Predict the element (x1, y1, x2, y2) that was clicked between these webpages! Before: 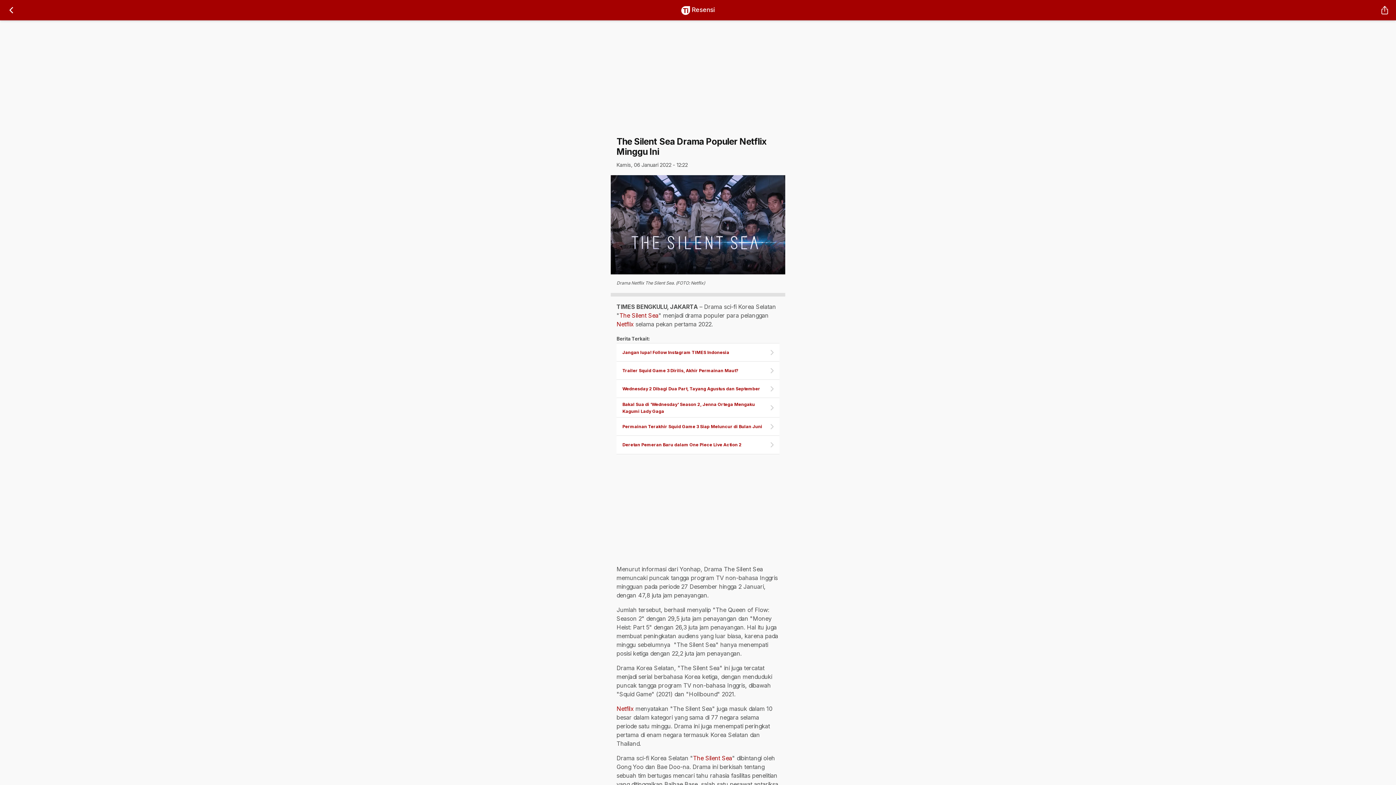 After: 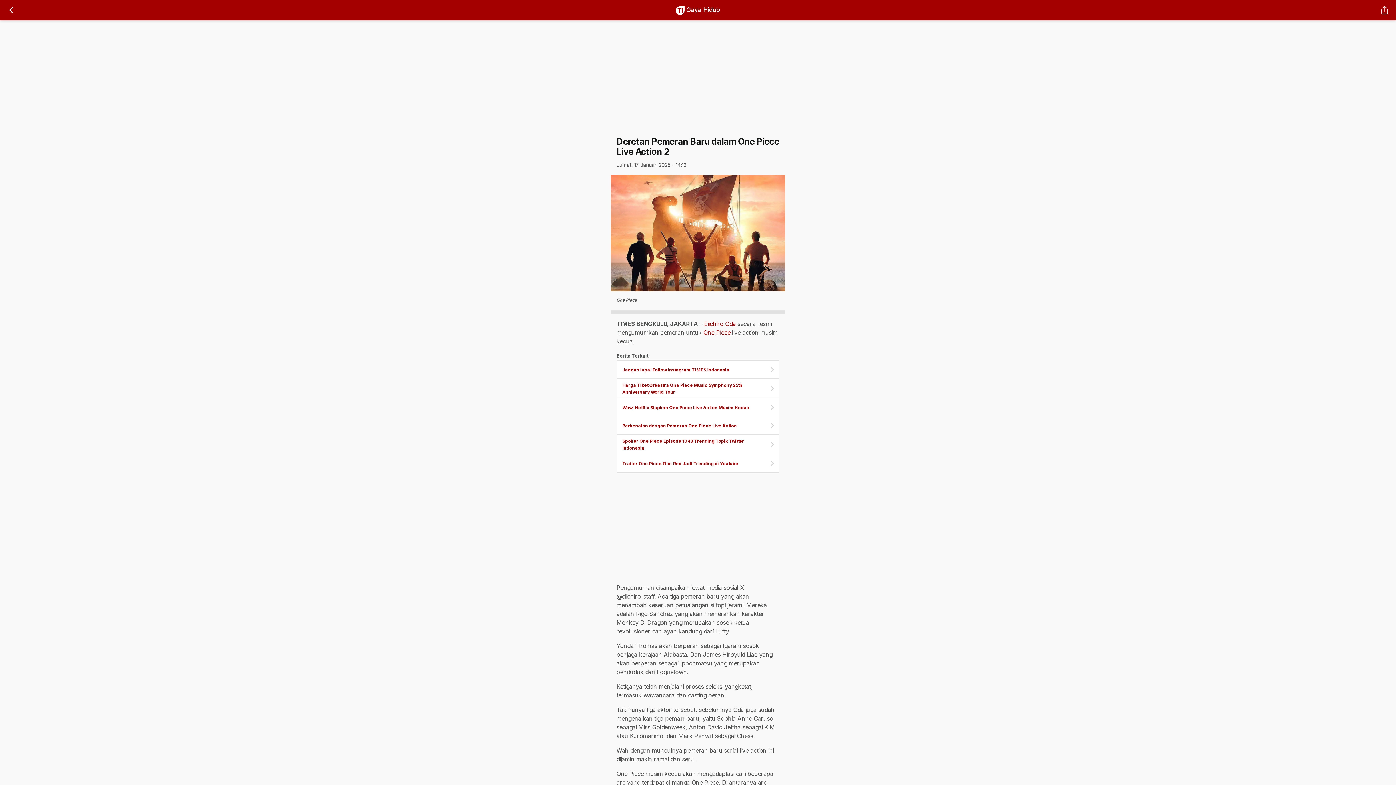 Action: bbox: (616, 435, 779, 454) label: Deretan Pemeran Baru dalam One Piece Live Action 2